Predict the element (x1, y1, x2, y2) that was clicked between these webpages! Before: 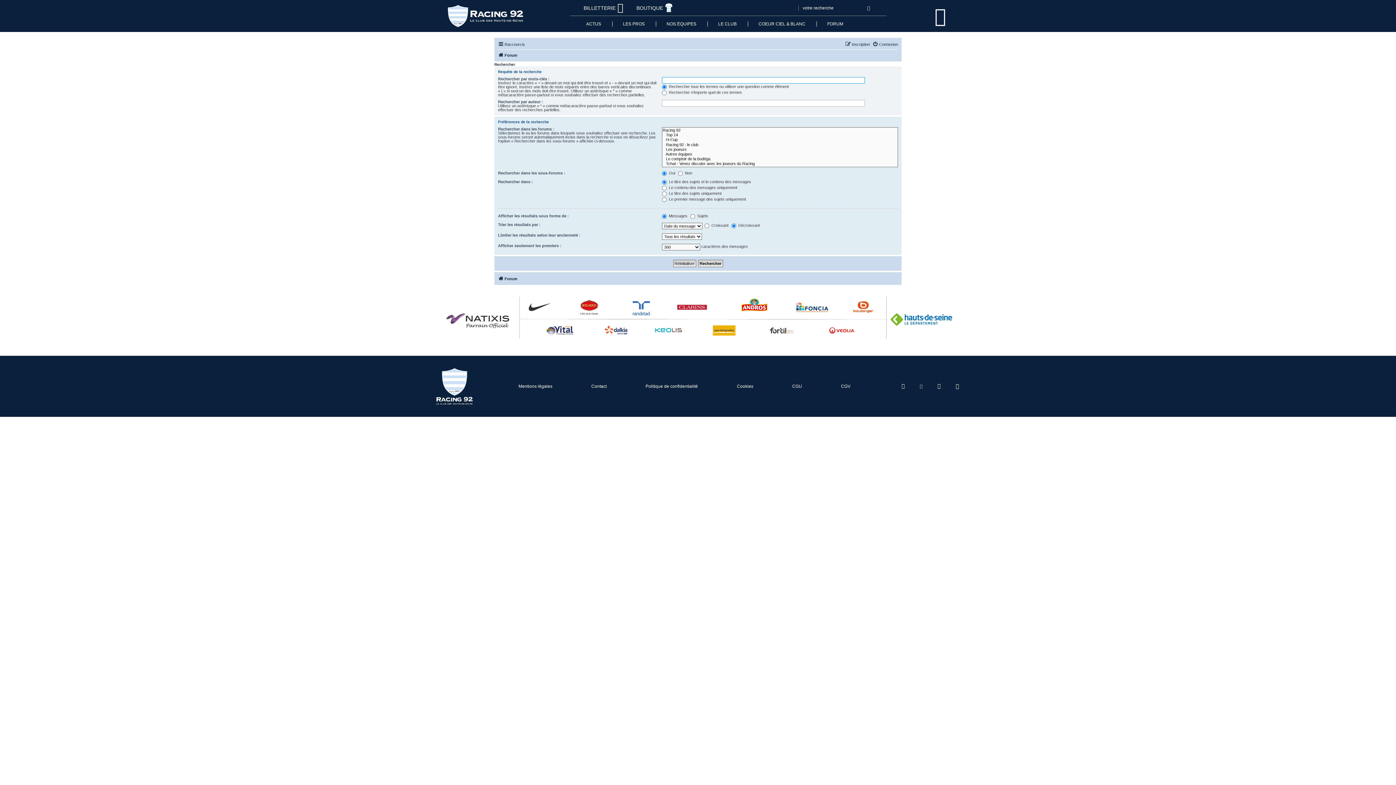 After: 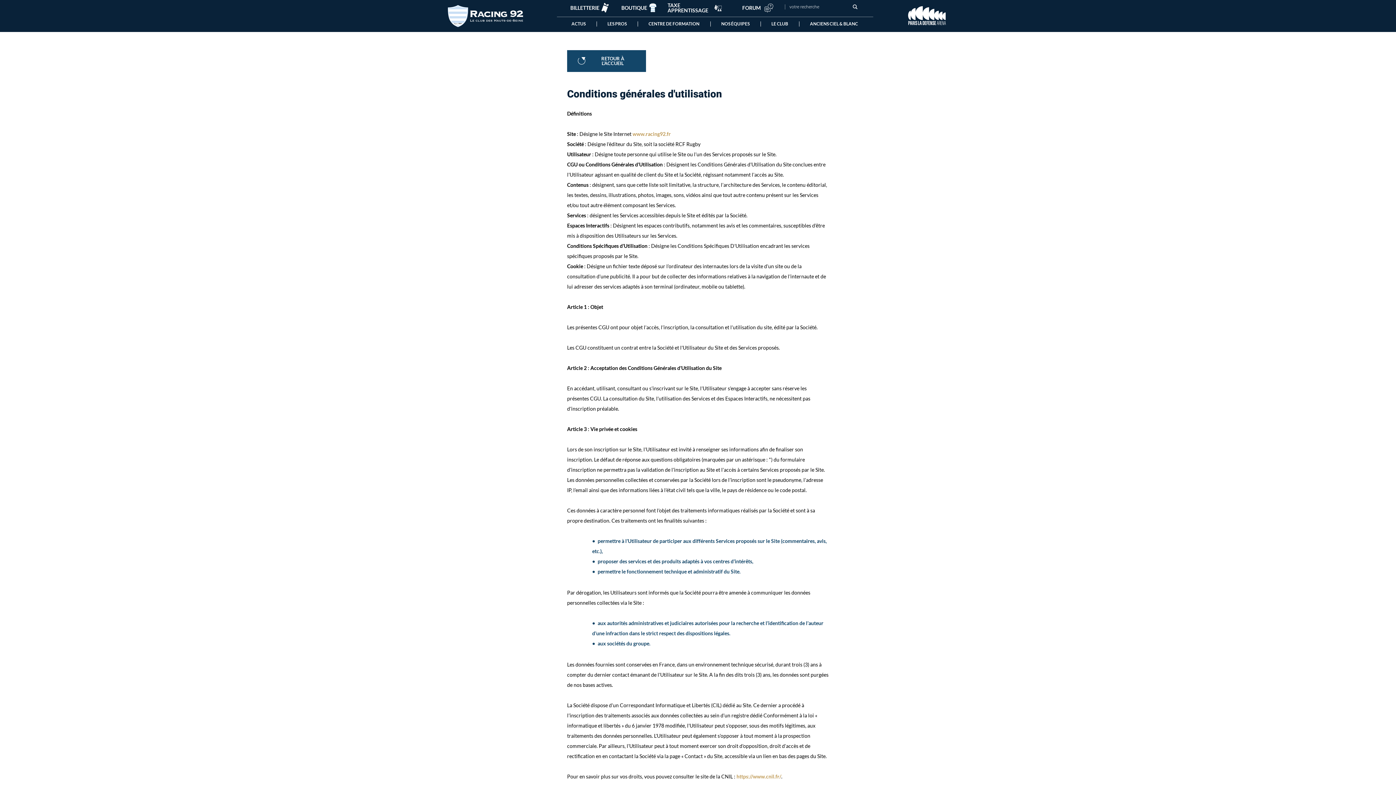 Action: bbox: (792, 384, 802, 389) label: CGU